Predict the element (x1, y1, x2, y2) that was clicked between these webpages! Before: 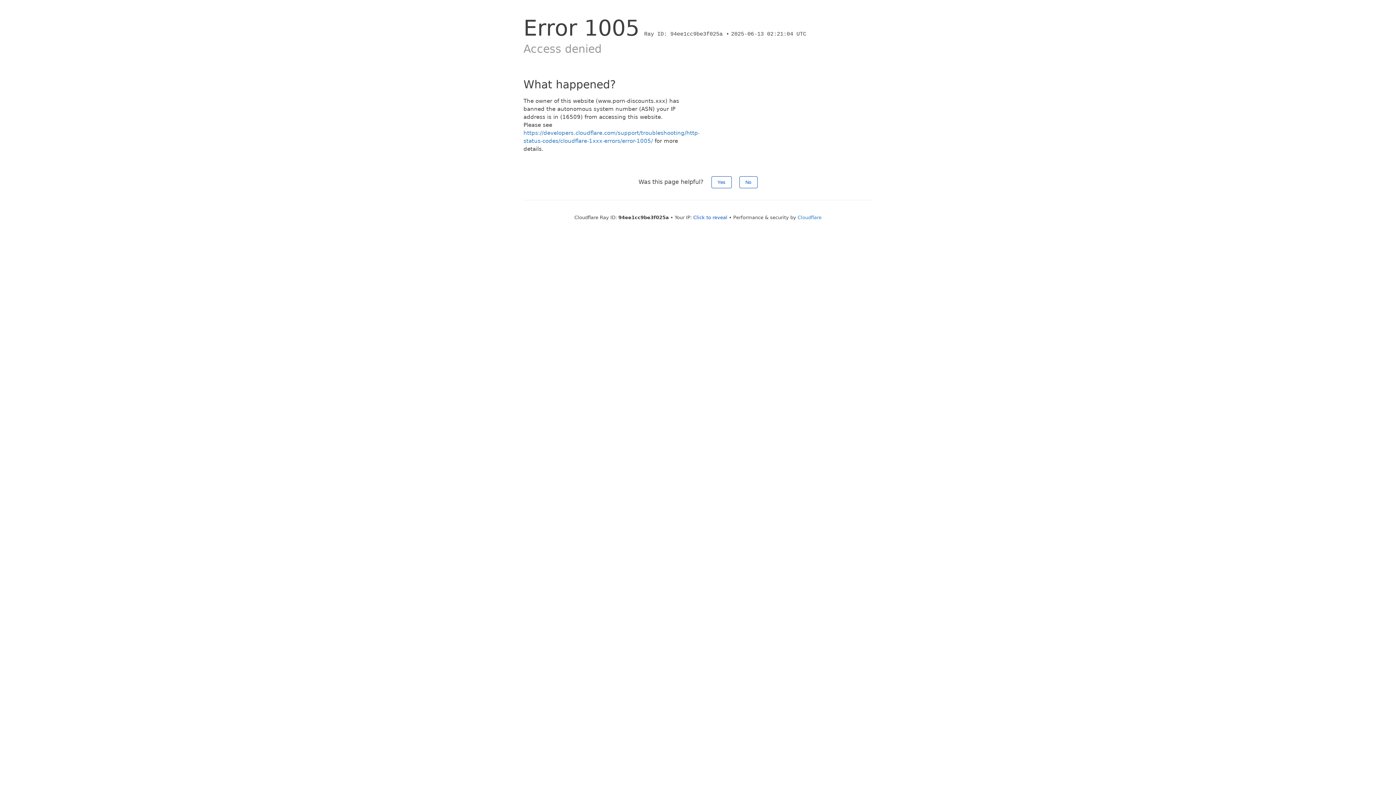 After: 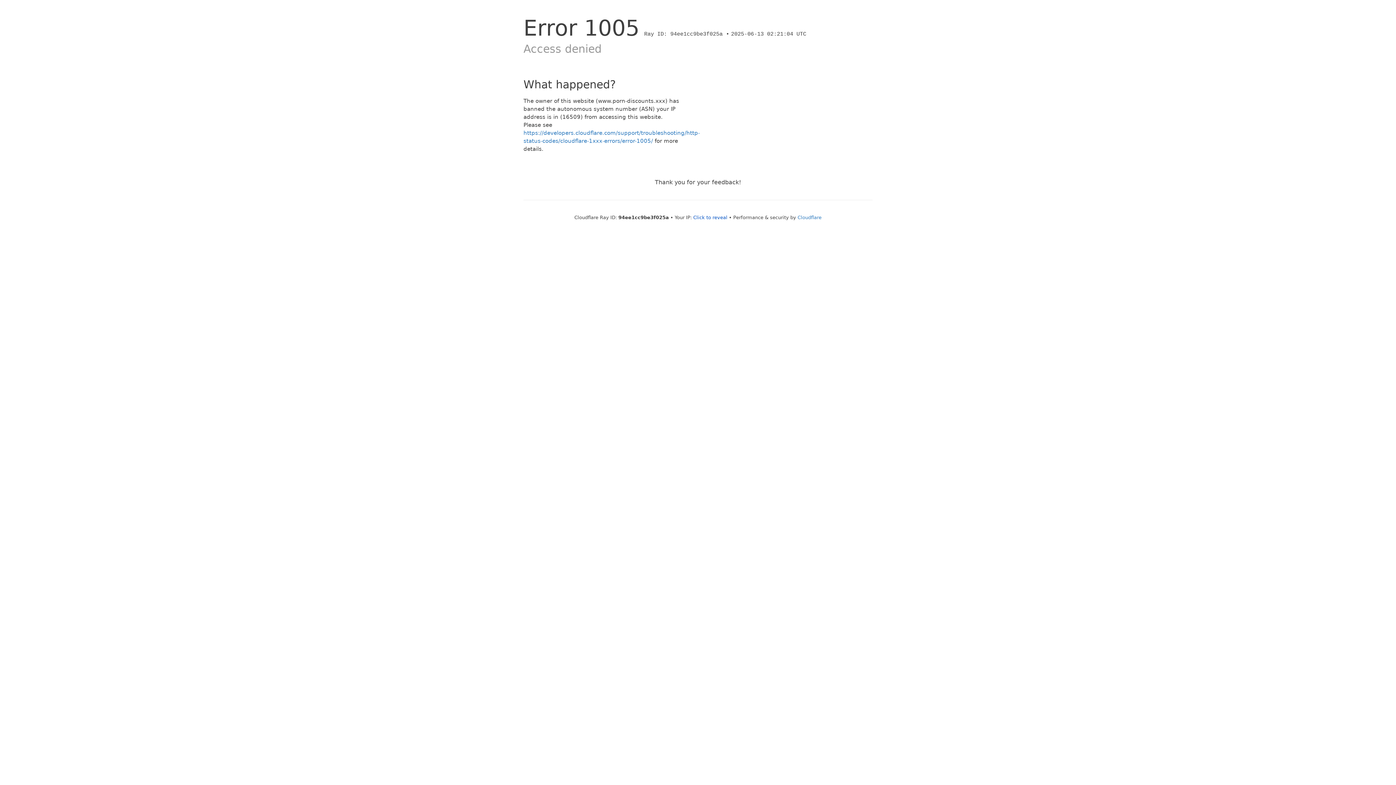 Action: bbox: (711, 176, 731, 188) label: Yes